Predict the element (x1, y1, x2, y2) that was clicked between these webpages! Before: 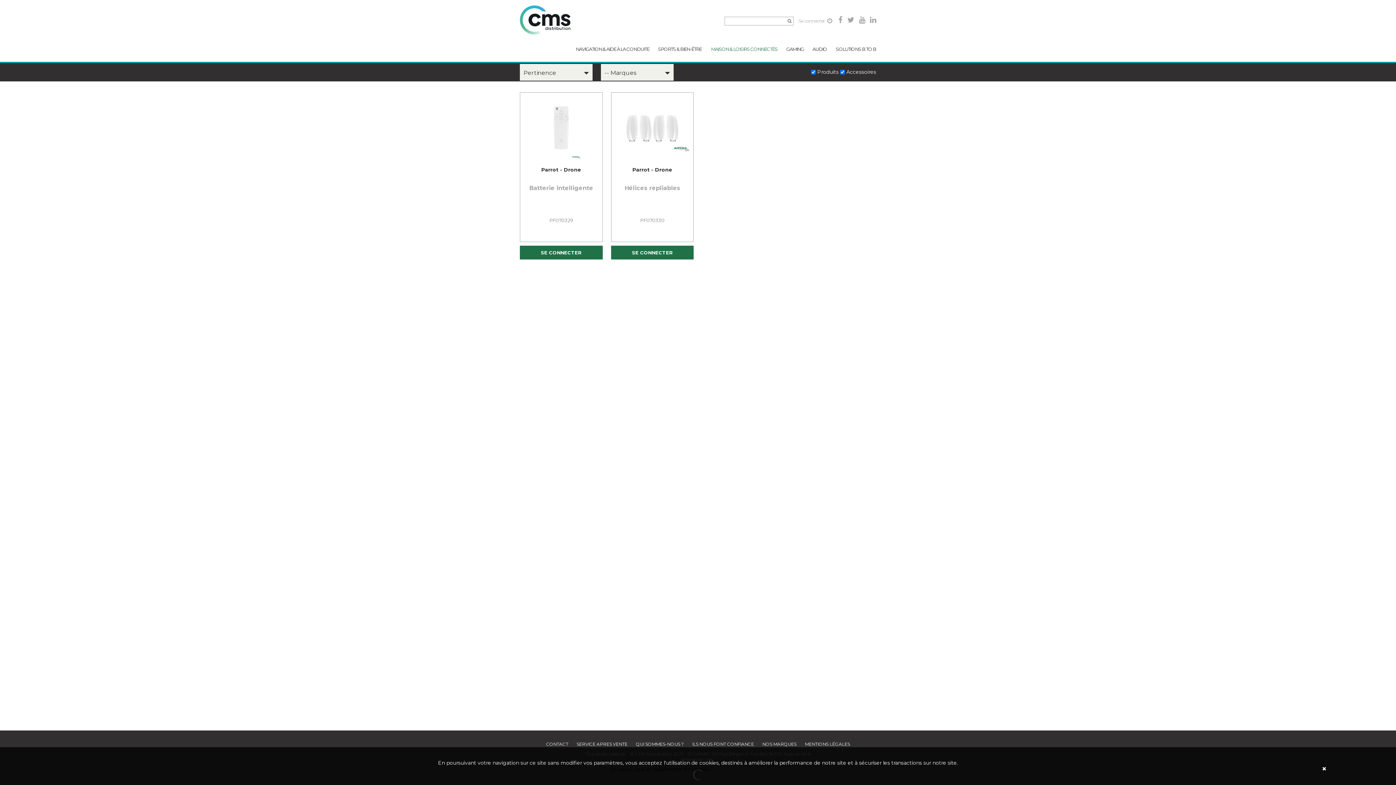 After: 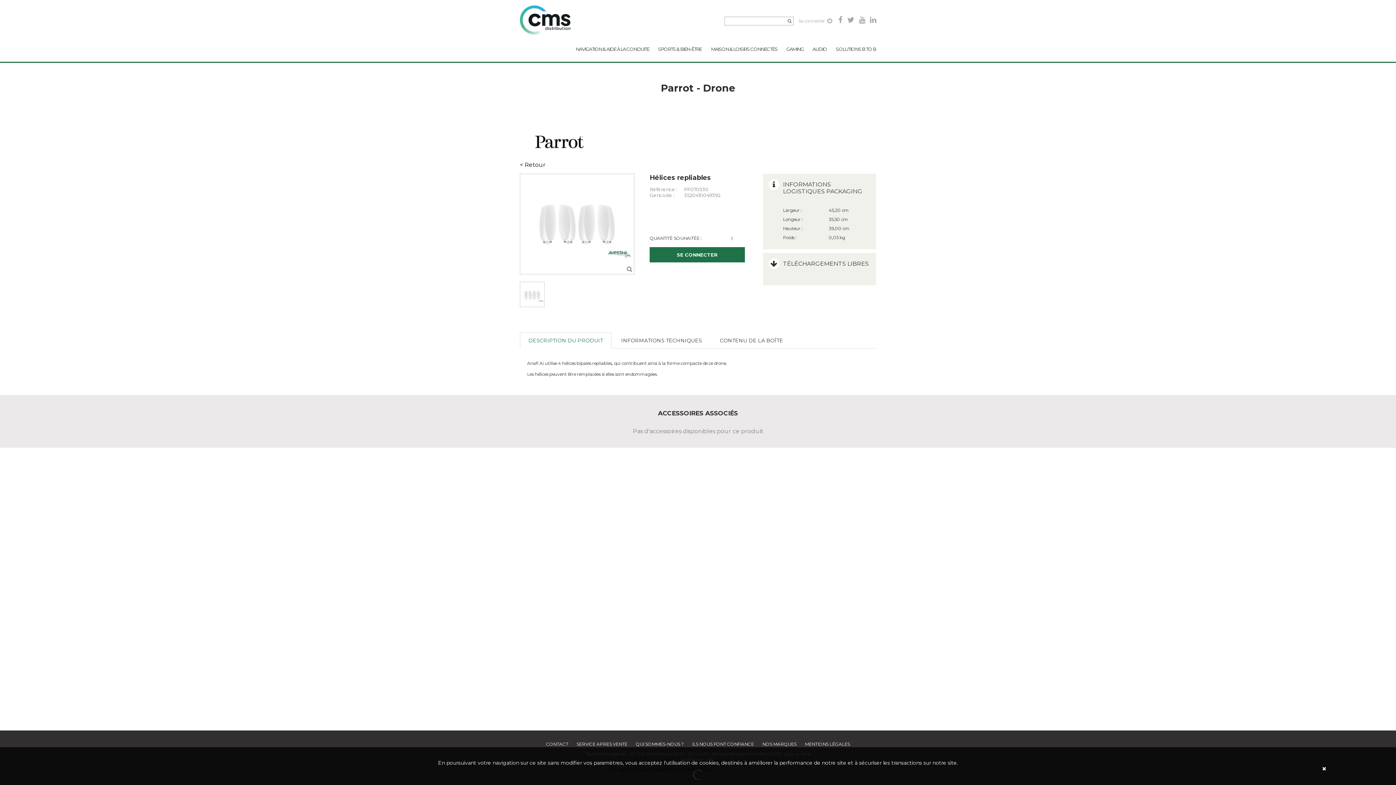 Action: bbox: (611, 92, 693, 242) label: Parrot - Drone
Hélices repliables

PF070330